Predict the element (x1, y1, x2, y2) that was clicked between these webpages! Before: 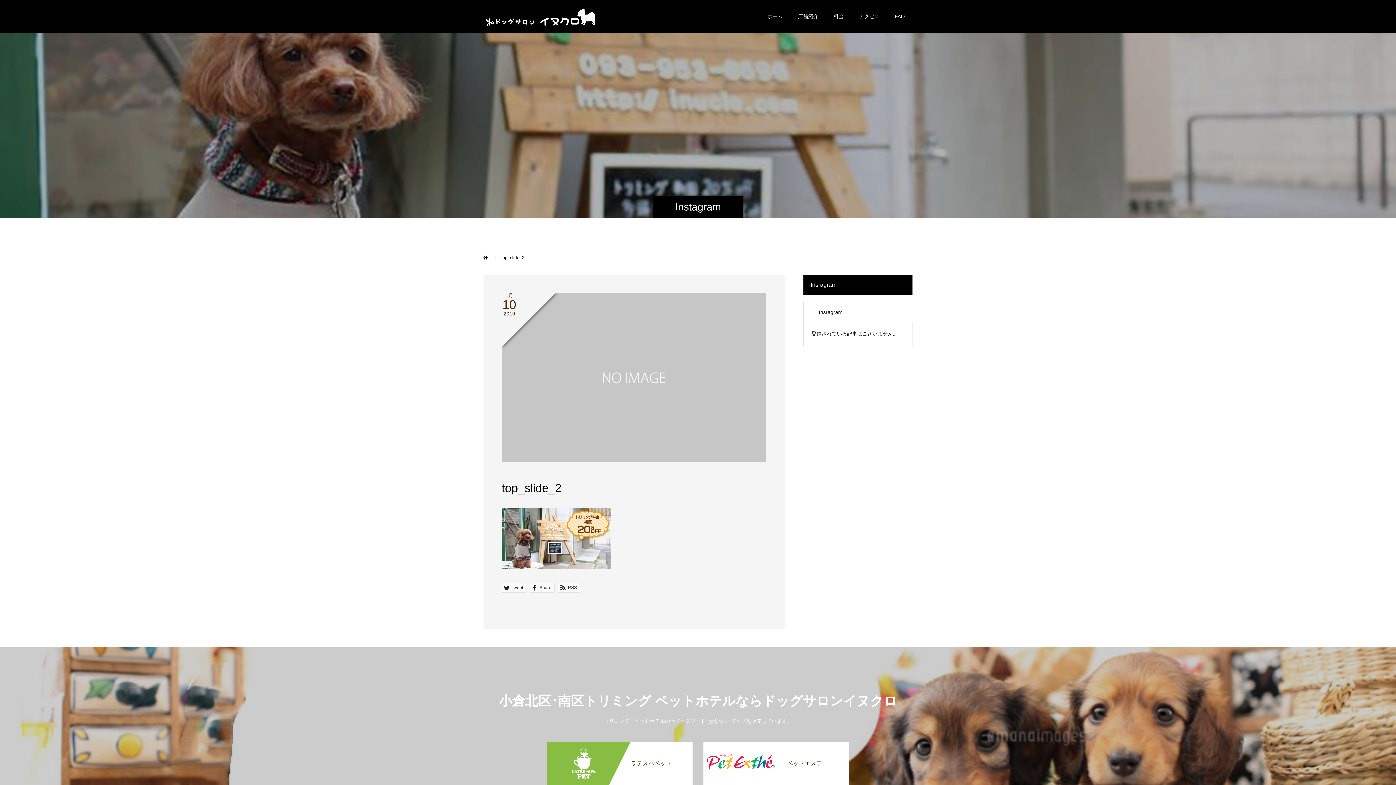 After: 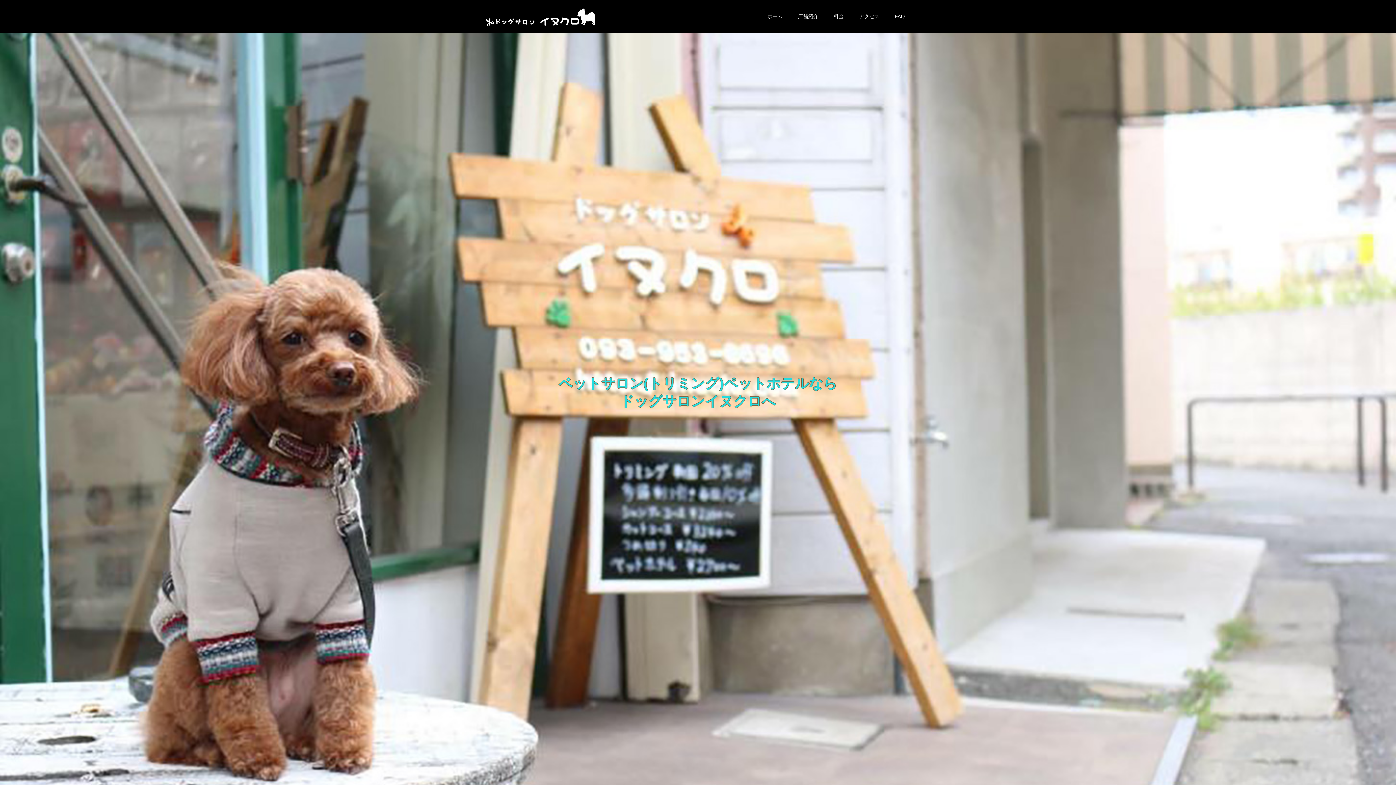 Action: bbox: (483, 6, 716, 26)